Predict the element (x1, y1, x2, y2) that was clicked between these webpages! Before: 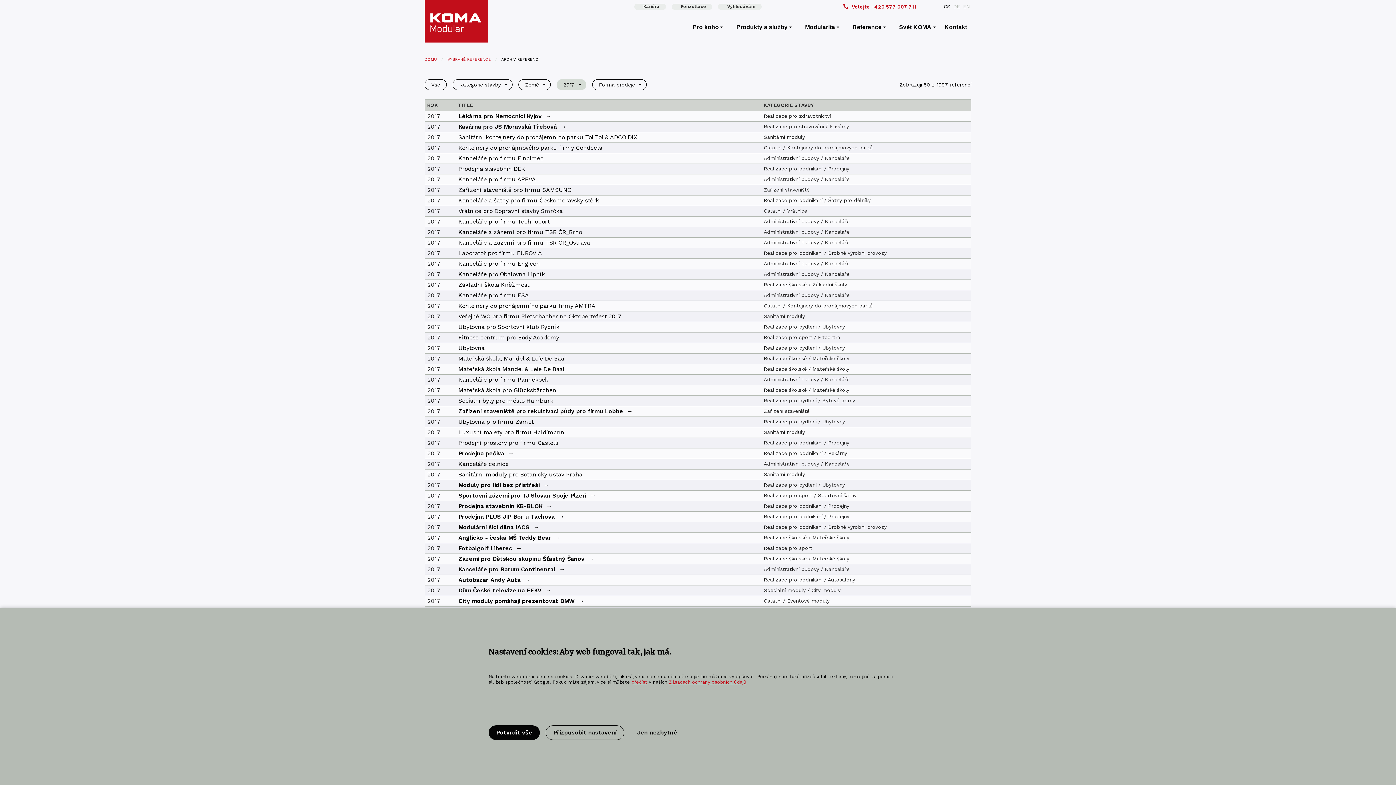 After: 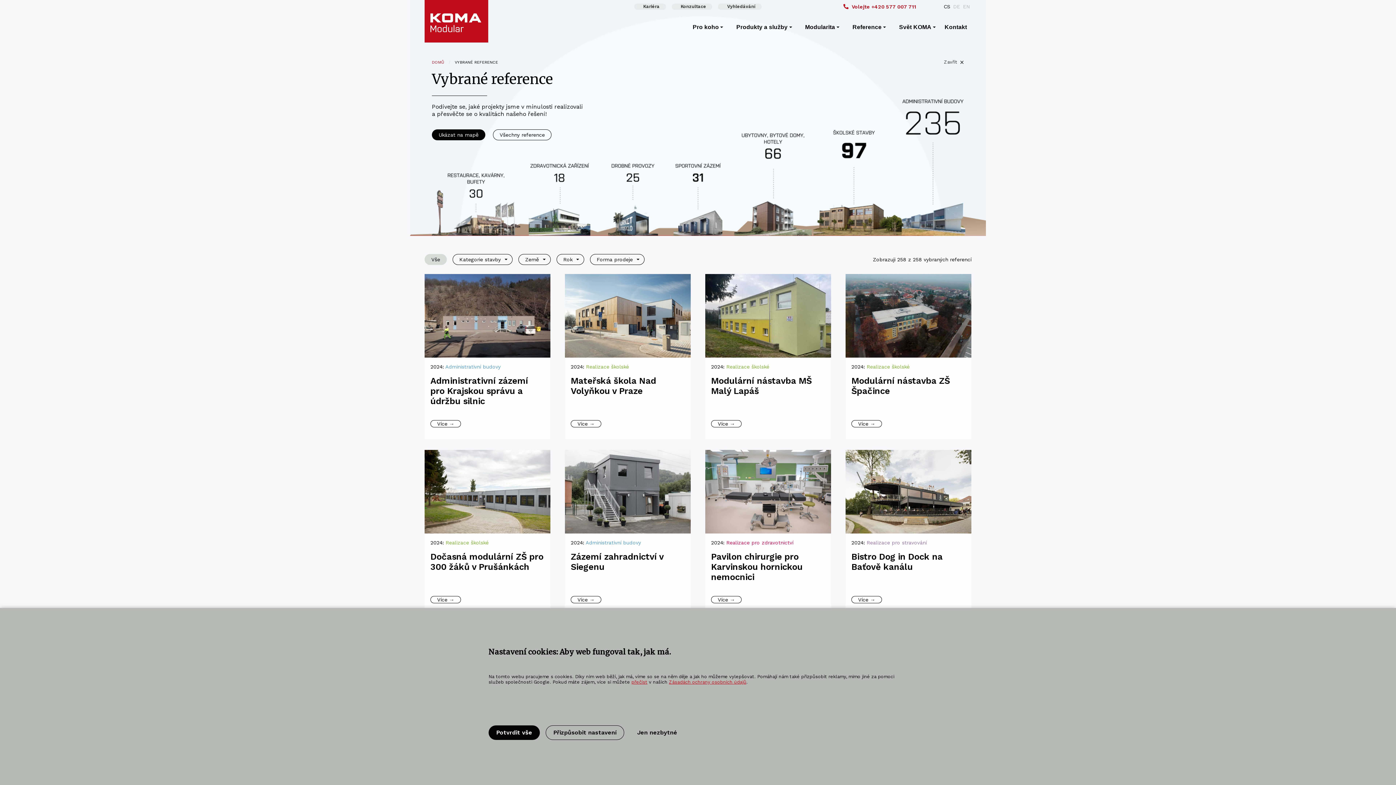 Action: bbox: (852, 21, 881, 33) label: Reference